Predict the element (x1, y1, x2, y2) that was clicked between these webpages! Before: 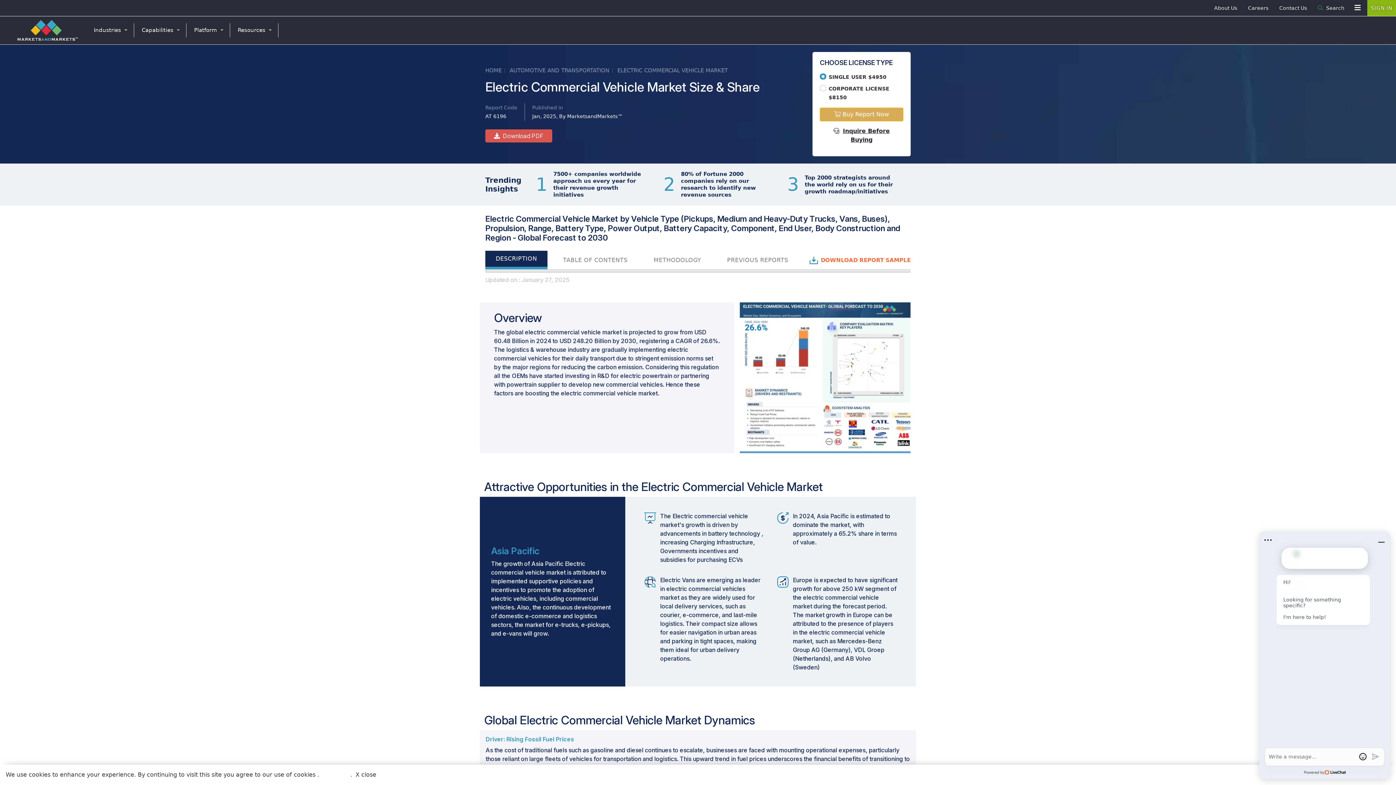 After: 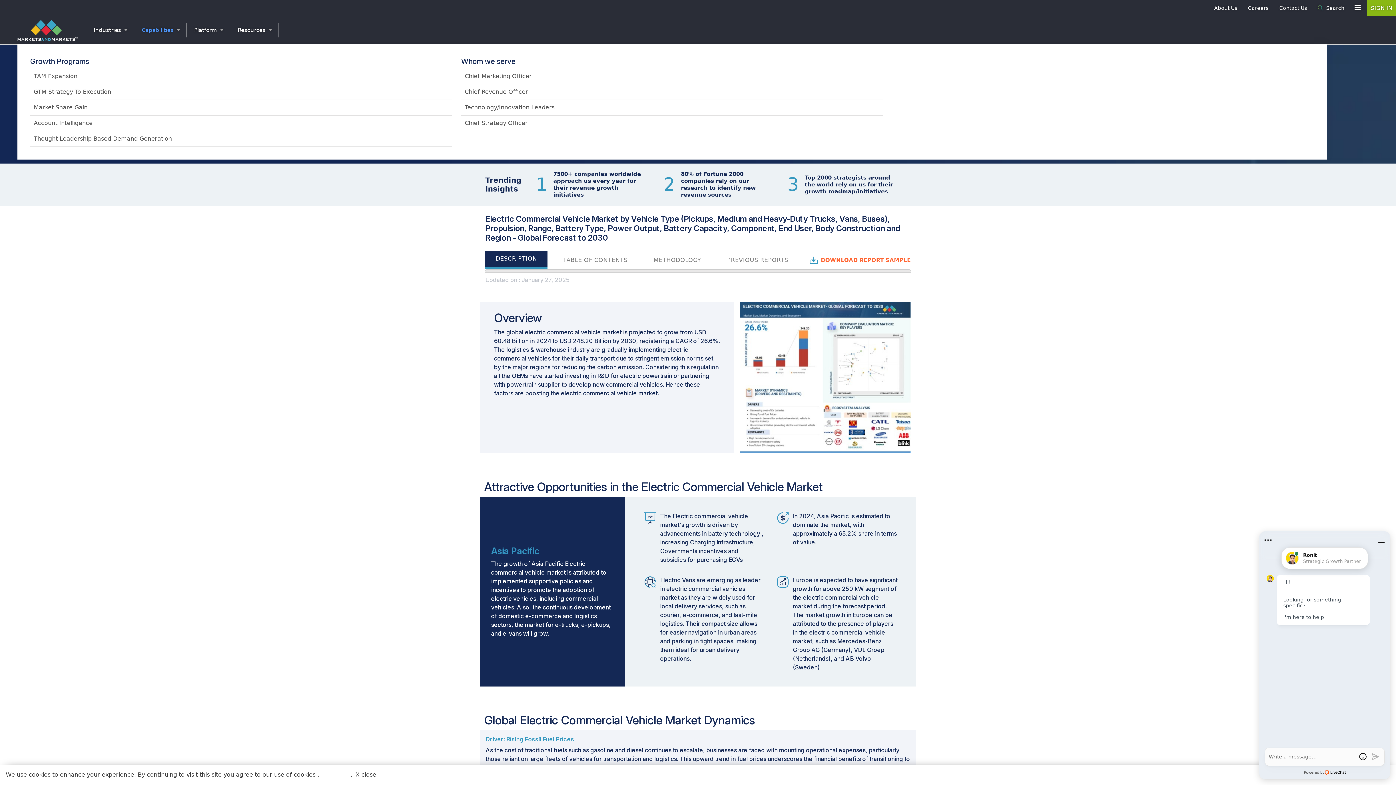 Action: bbox: (141, 23, 180, 37) label: Capabilities 